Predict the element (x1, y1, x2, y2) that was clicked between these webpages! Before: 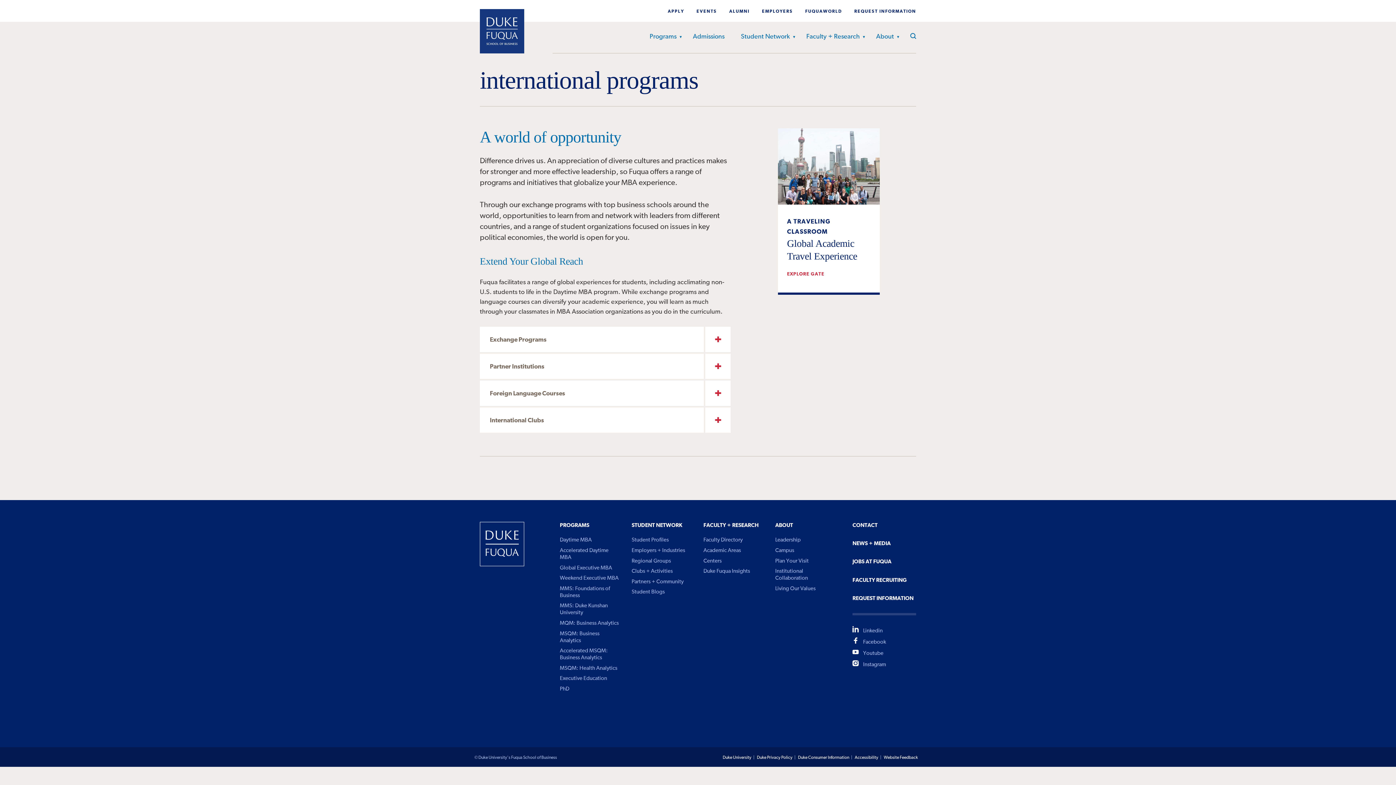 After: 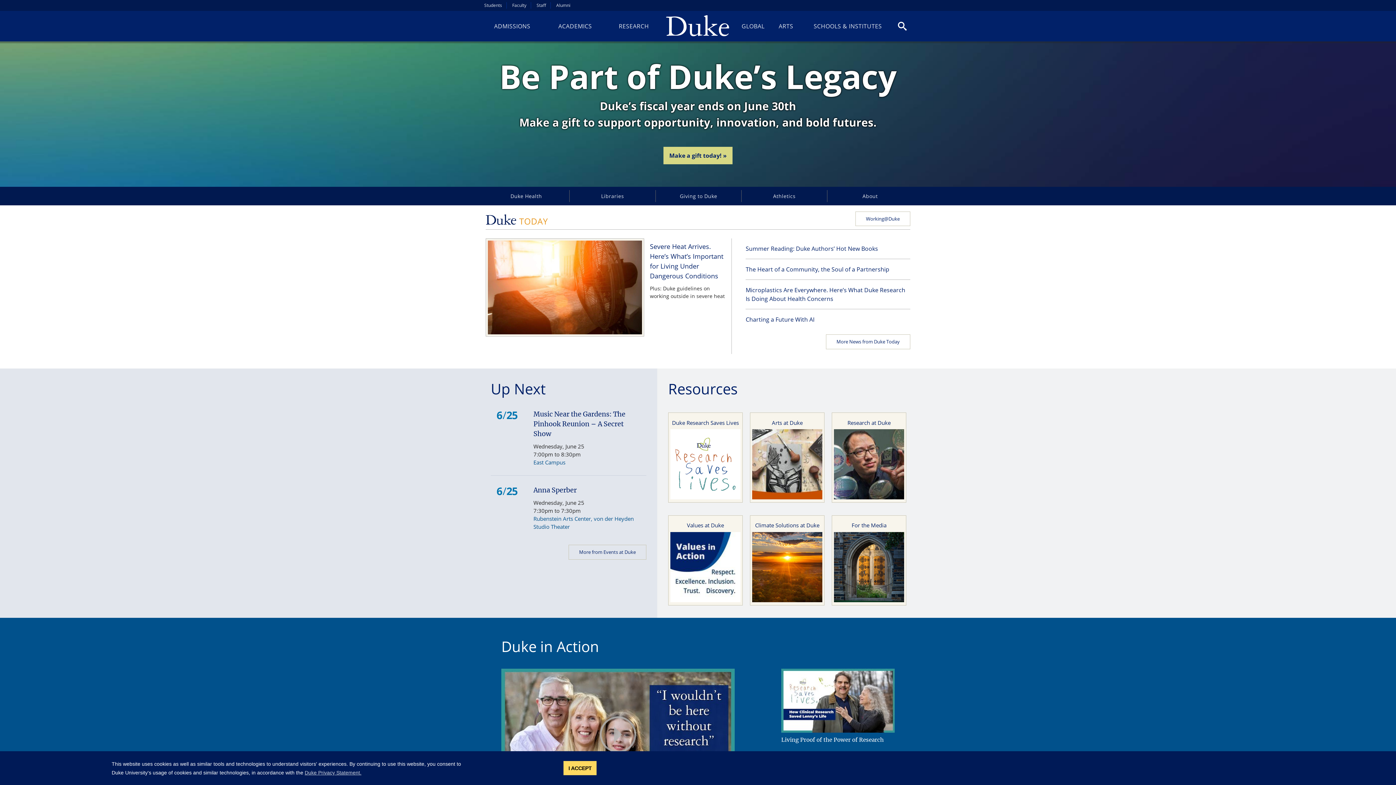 Action: label: Duke University bbox: (722, 756, 751, 760)